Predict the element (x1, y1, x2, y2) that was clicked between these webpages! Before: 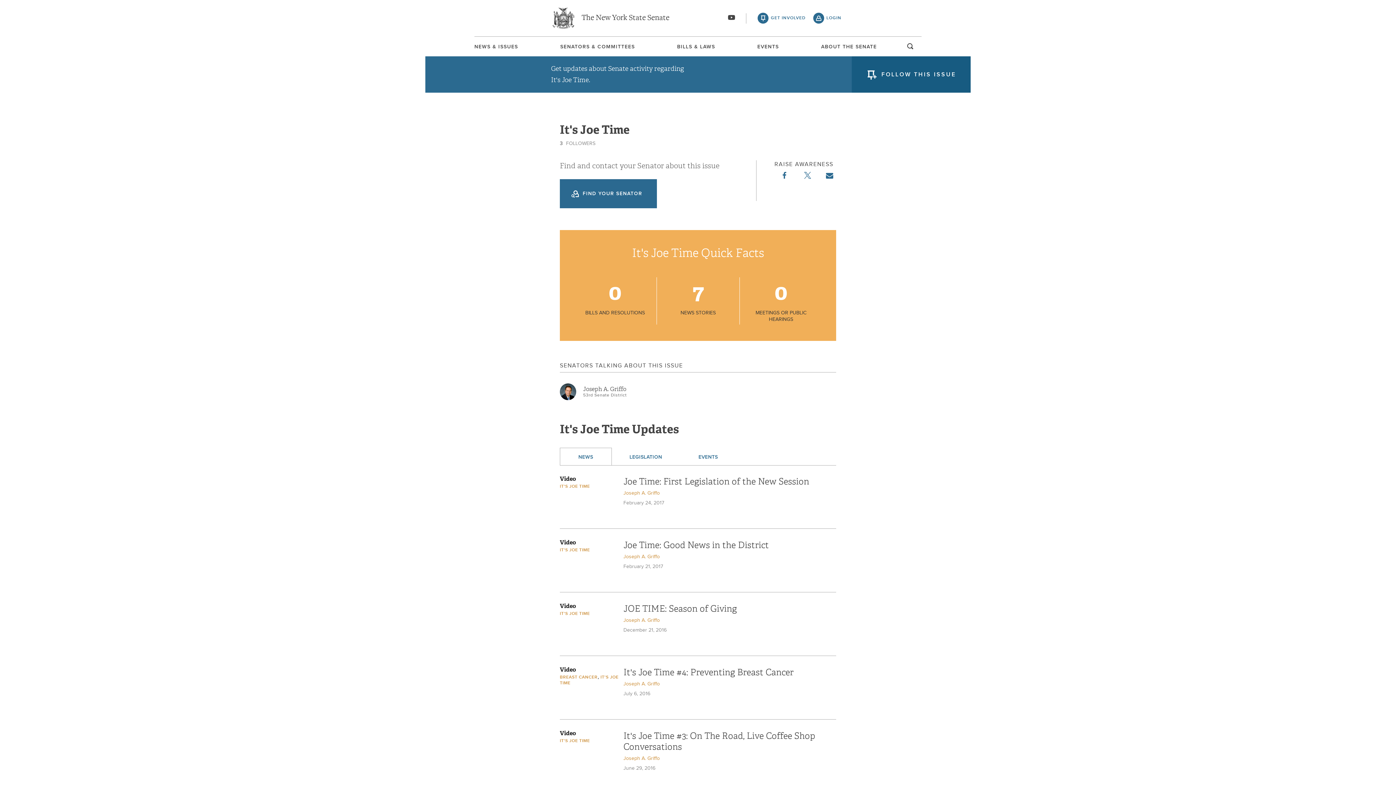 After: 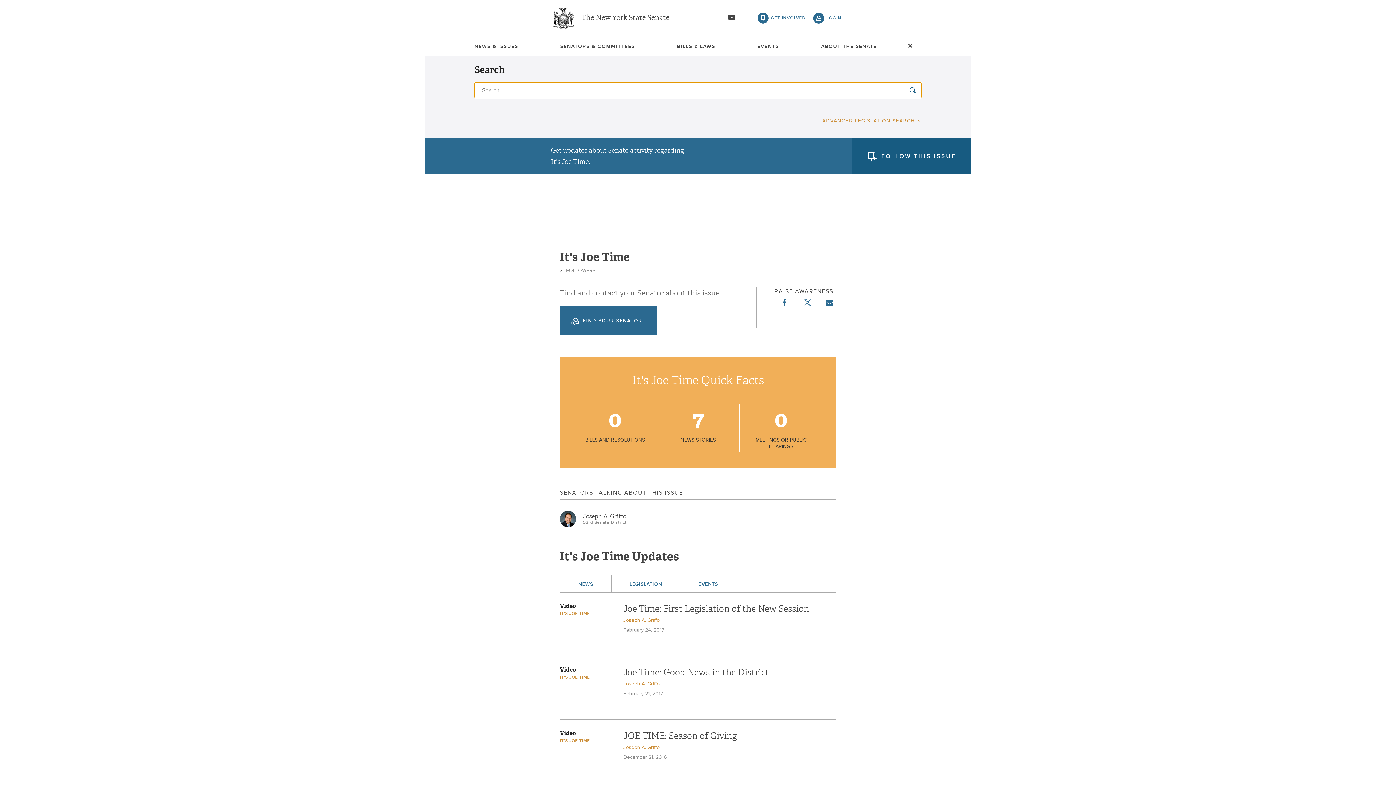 Action: bbox: (905, 42, 916, 59) label: search